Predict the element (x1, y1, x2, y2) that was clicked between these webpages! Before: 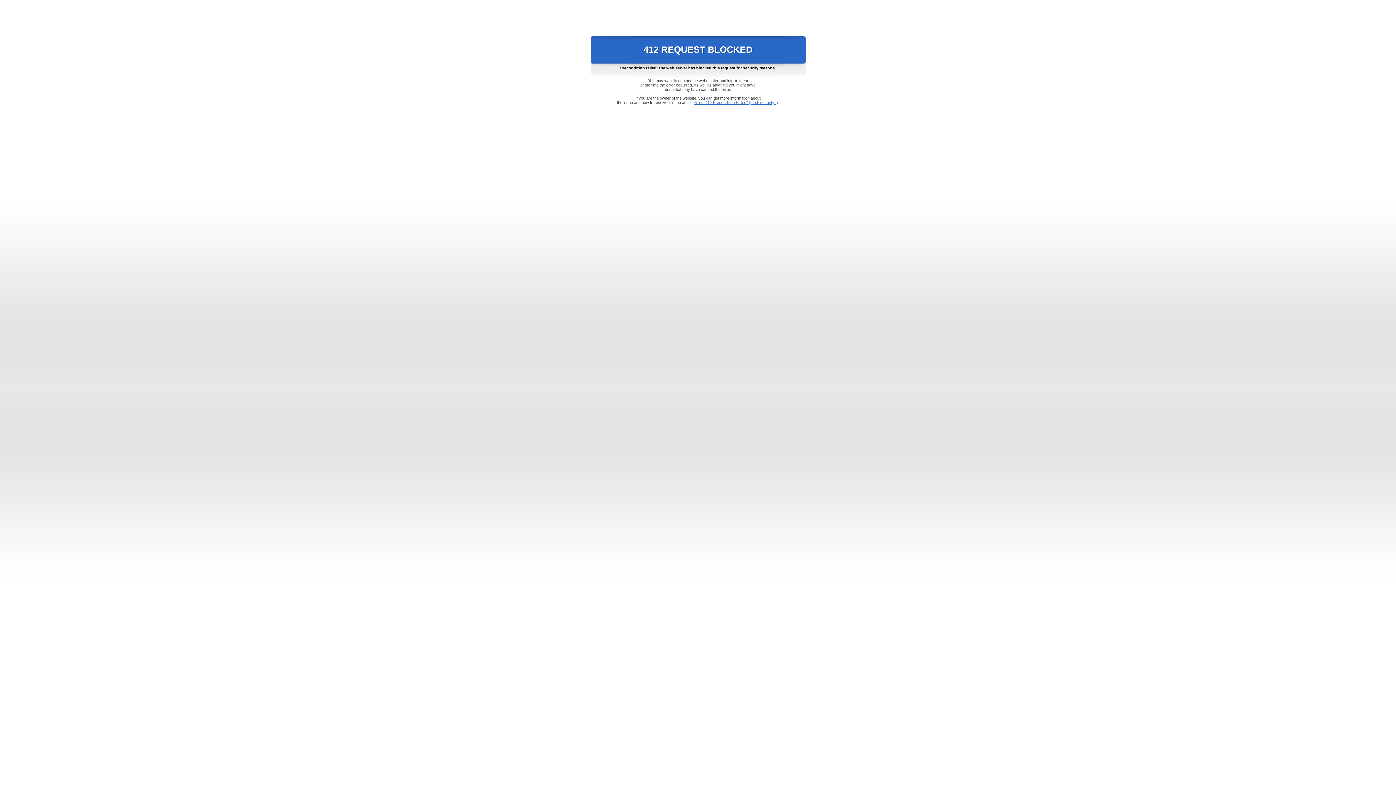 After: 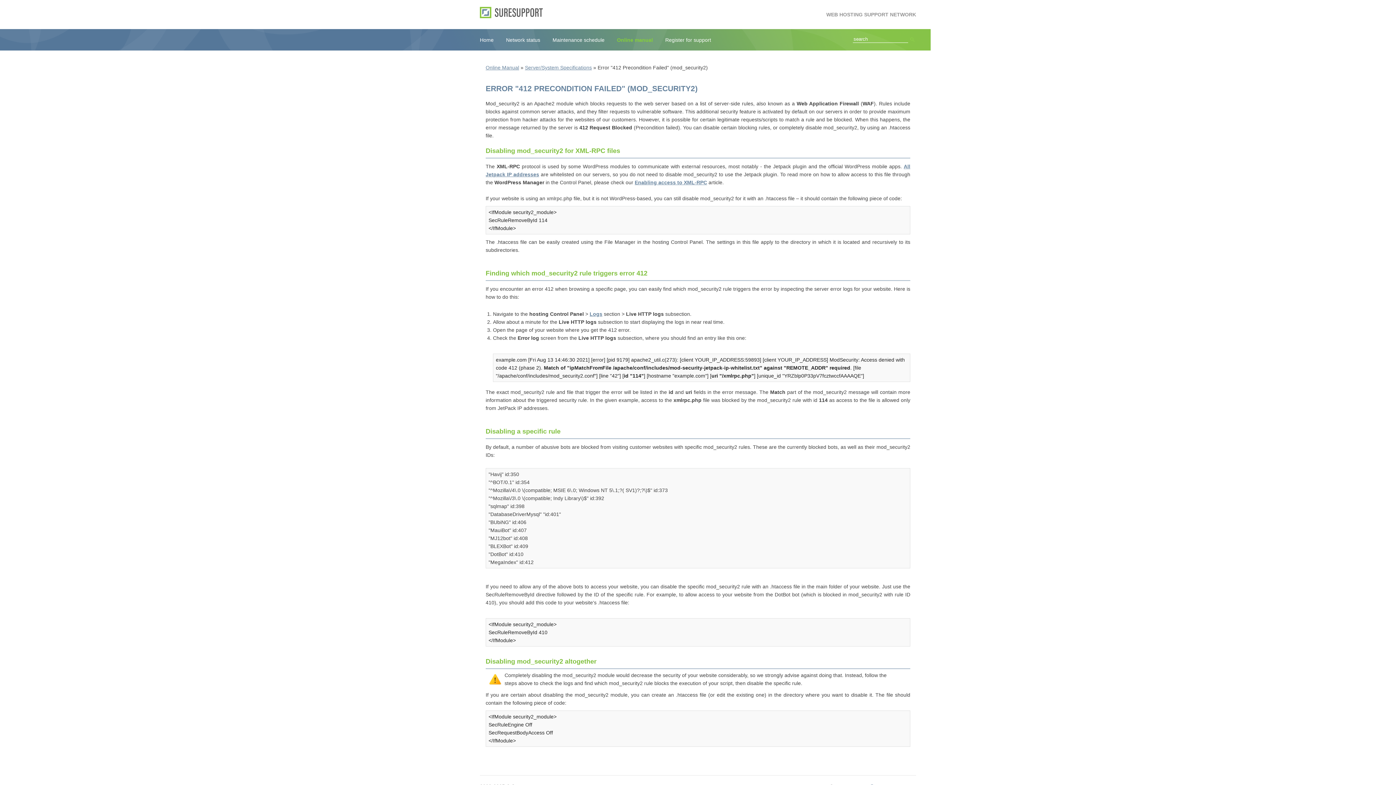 Action: bbox: (693, 100, 778, 104) label: Error "412 Precondition Failed" (mod_security2)